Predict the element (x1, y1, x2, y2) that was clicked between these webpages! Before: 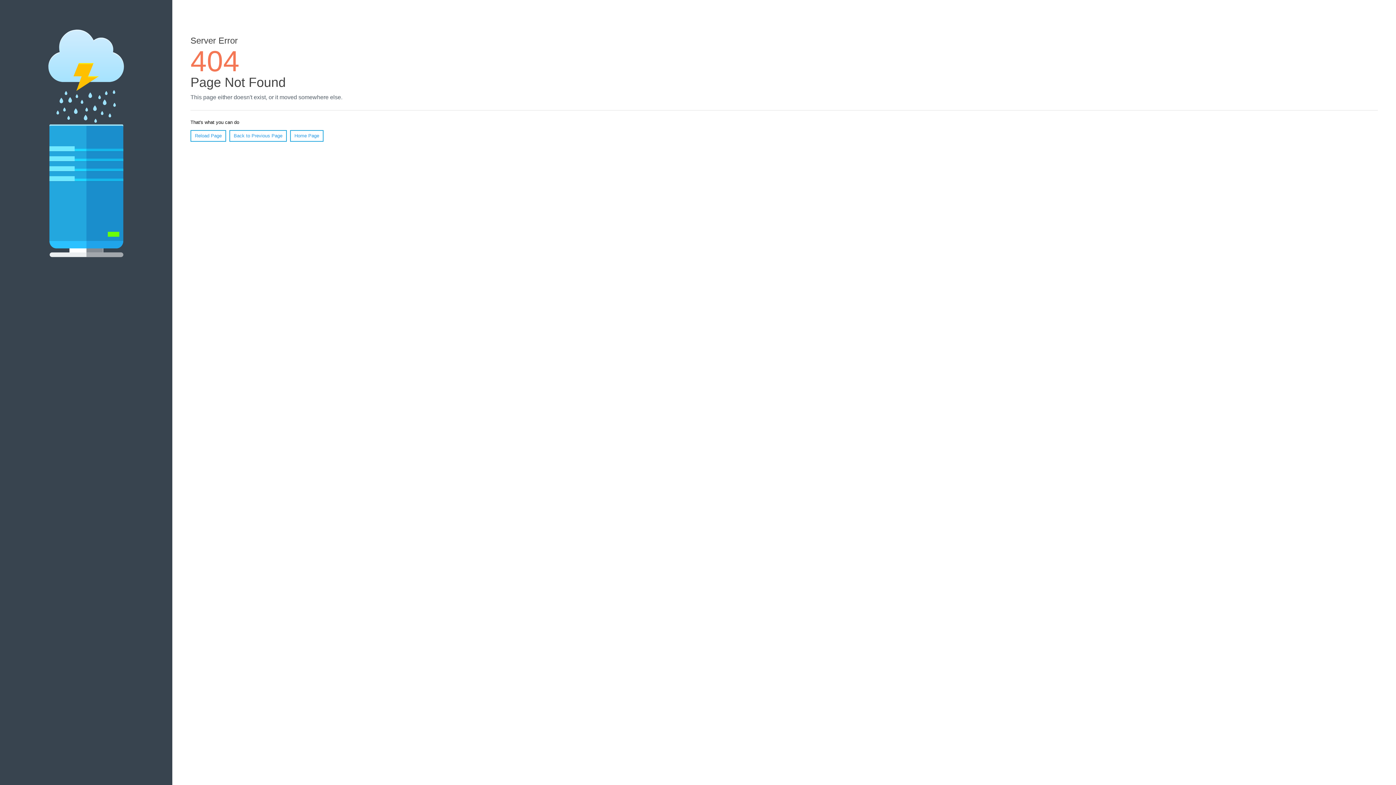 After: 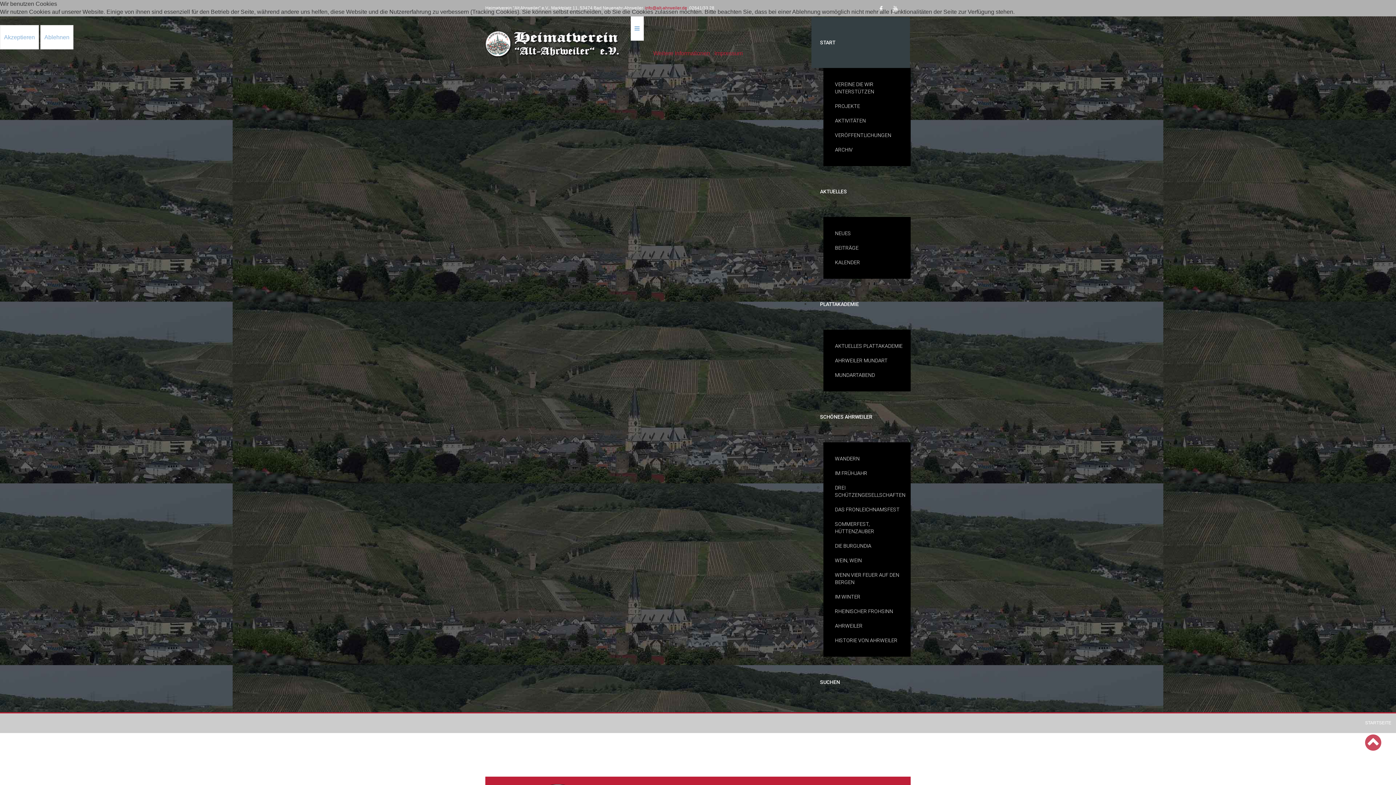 Action: bbox: (290, 130, 323, 141) label: Home Page